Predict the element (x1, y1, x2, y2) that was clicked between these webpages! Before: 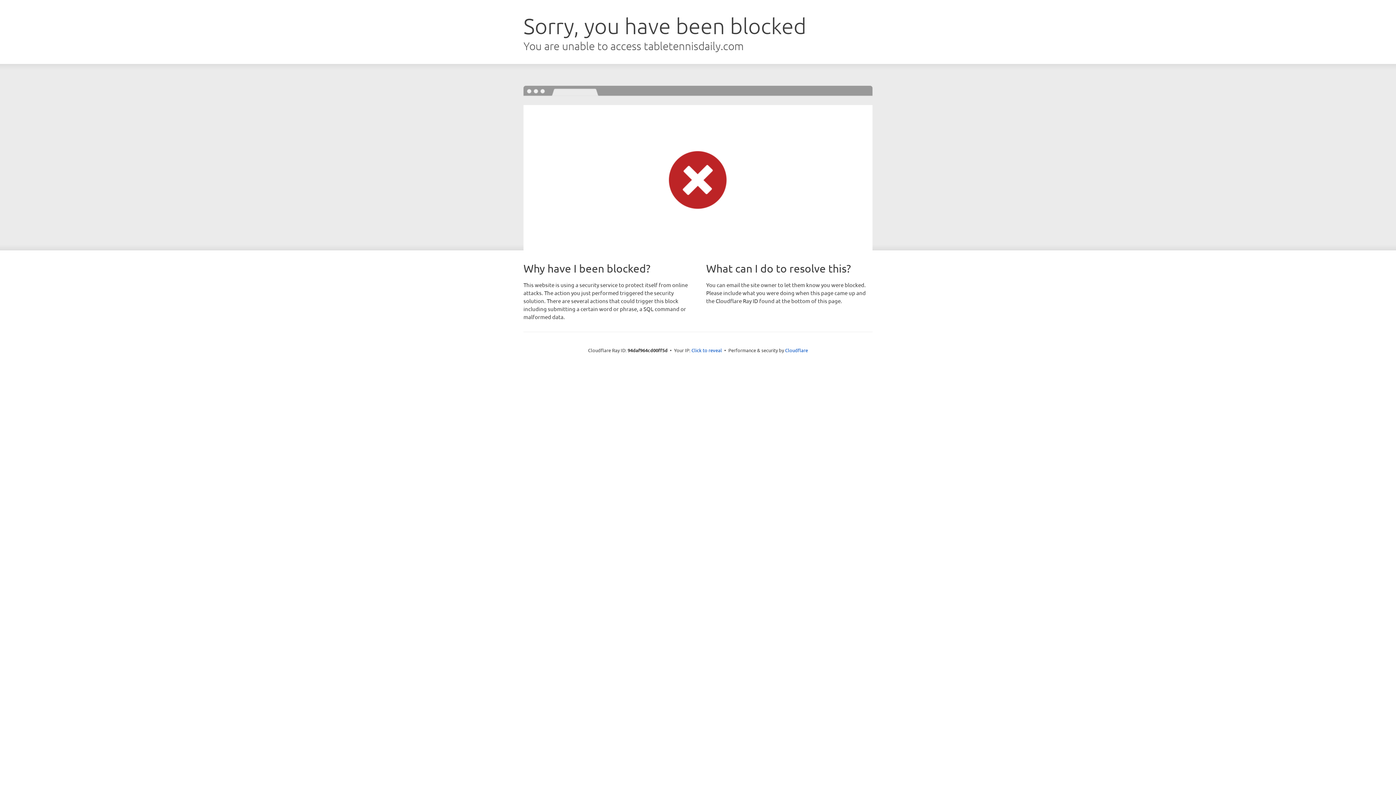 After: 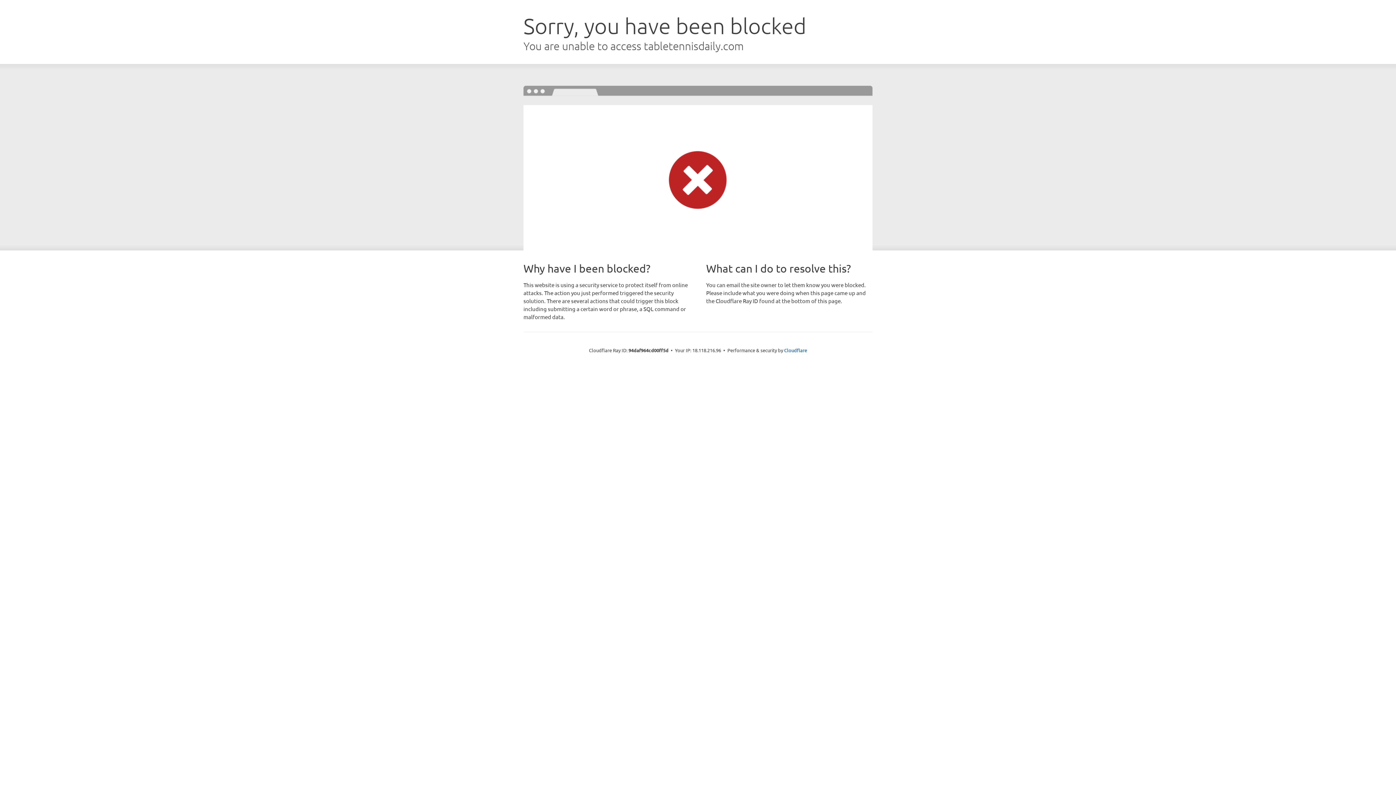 Action: label: Click to reveal bbox: (691, 346, 722, 353)